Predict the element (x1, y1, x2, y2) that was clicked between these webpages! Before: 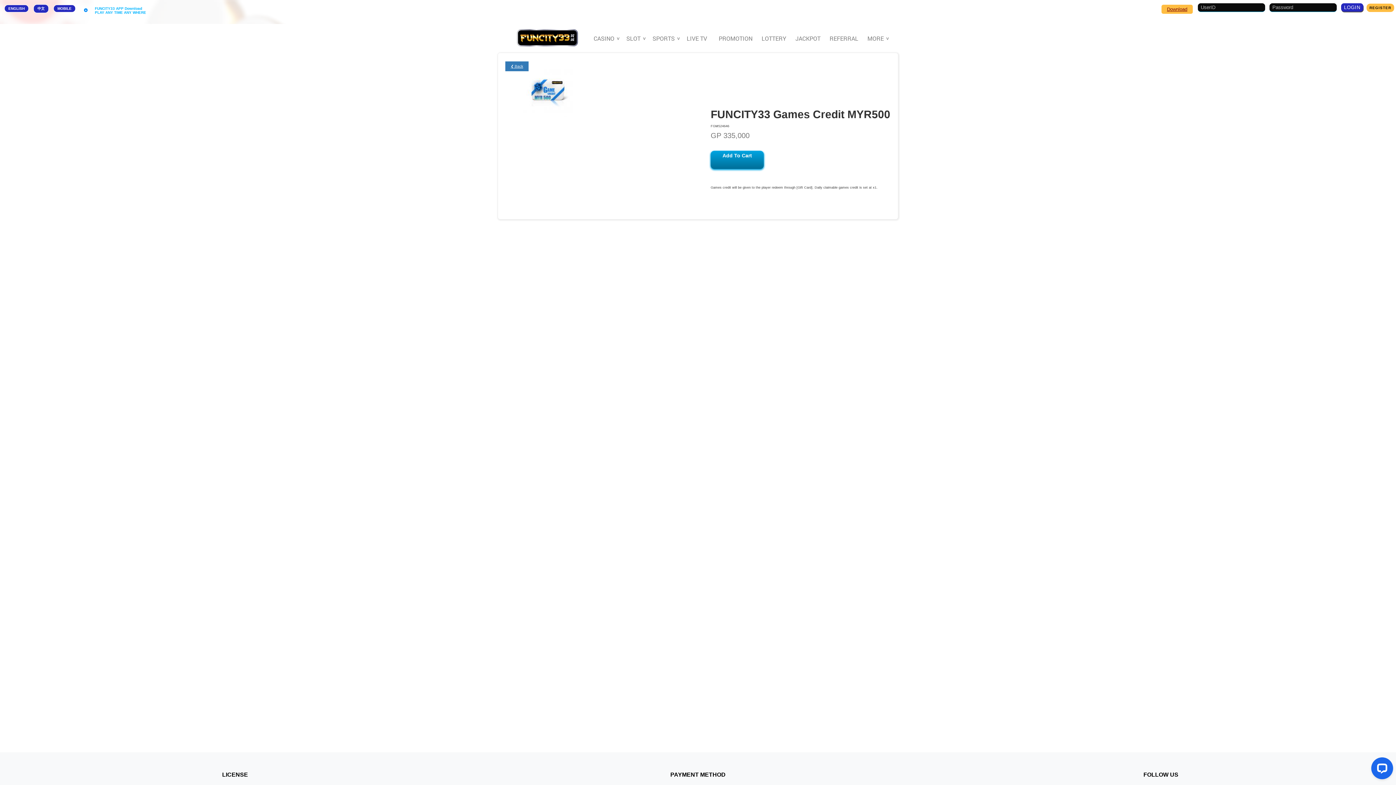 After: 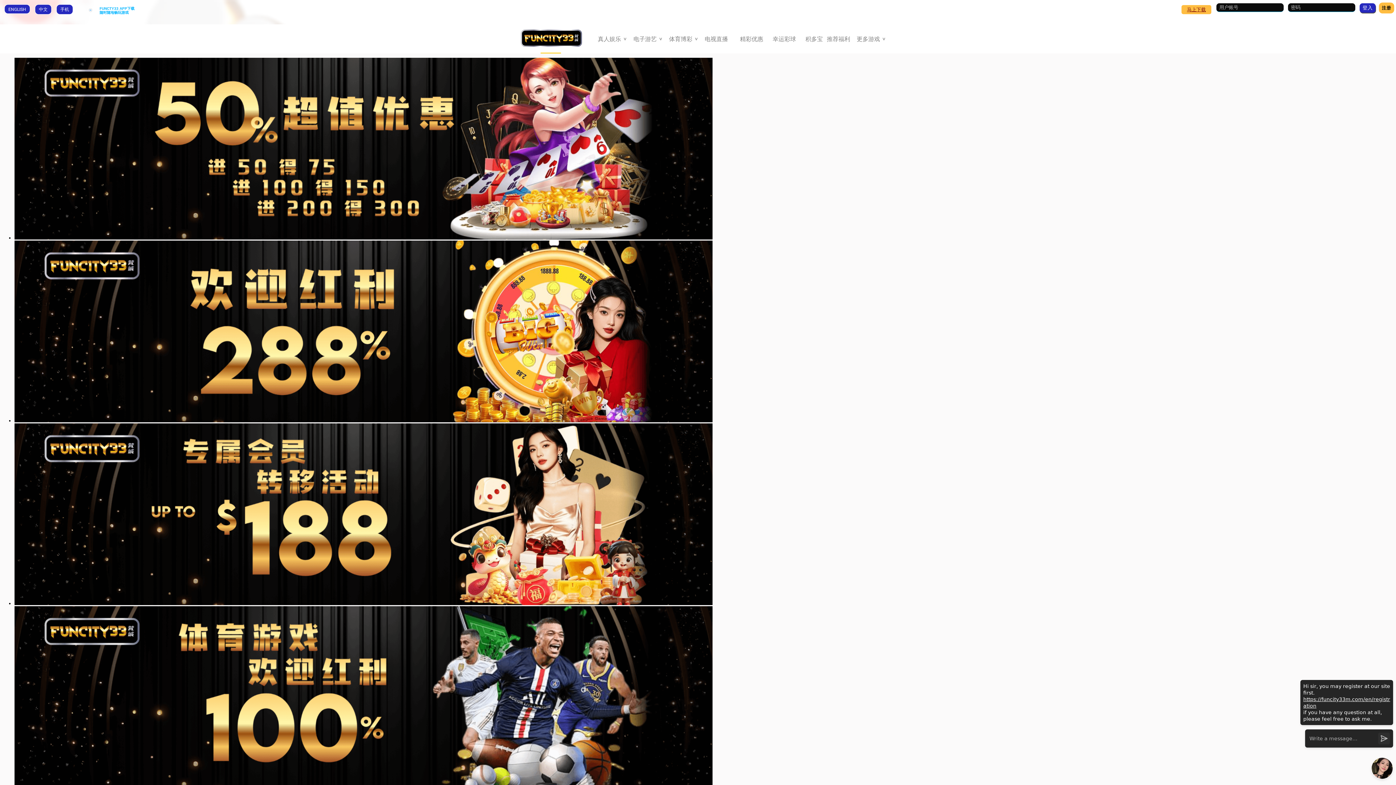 Action: label: 中文 bbox: (37, 6, 44, 10)